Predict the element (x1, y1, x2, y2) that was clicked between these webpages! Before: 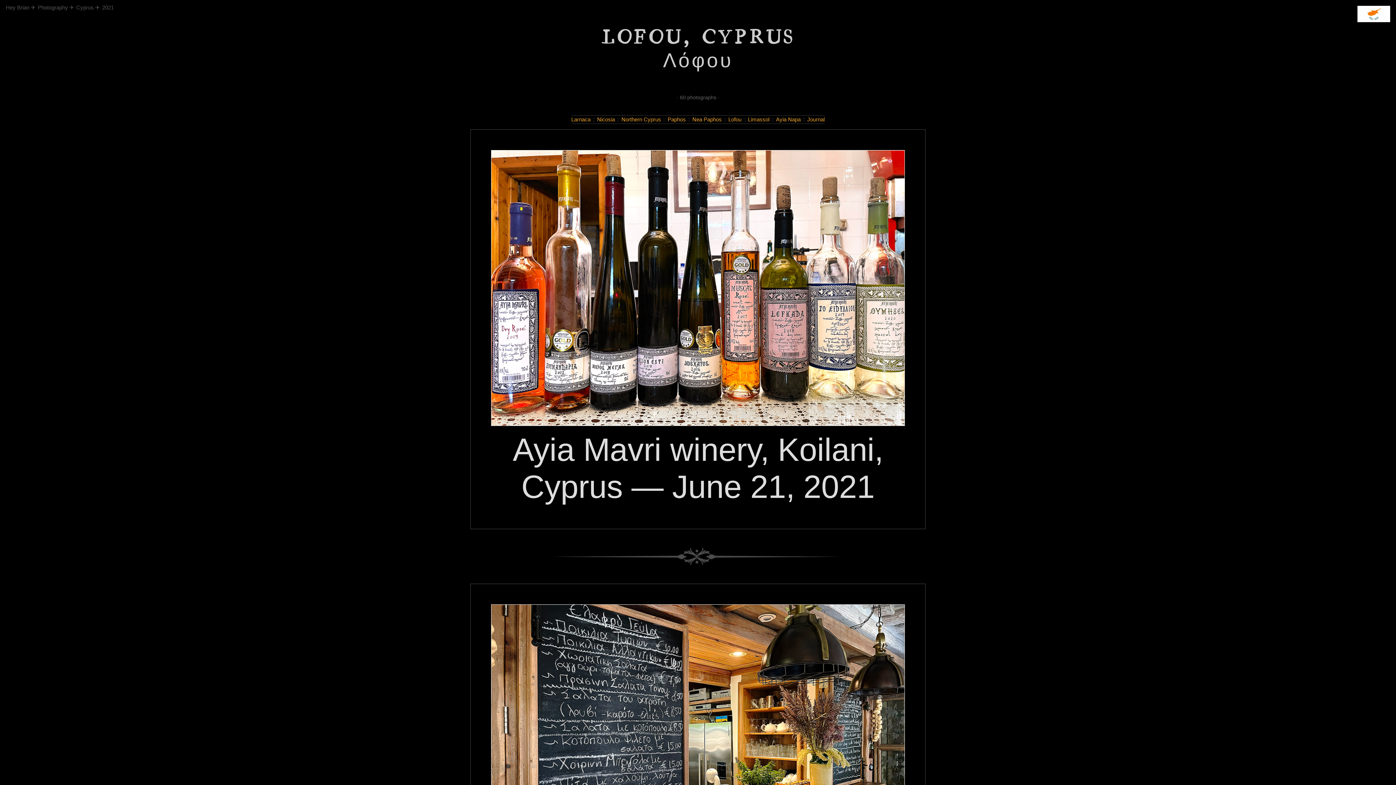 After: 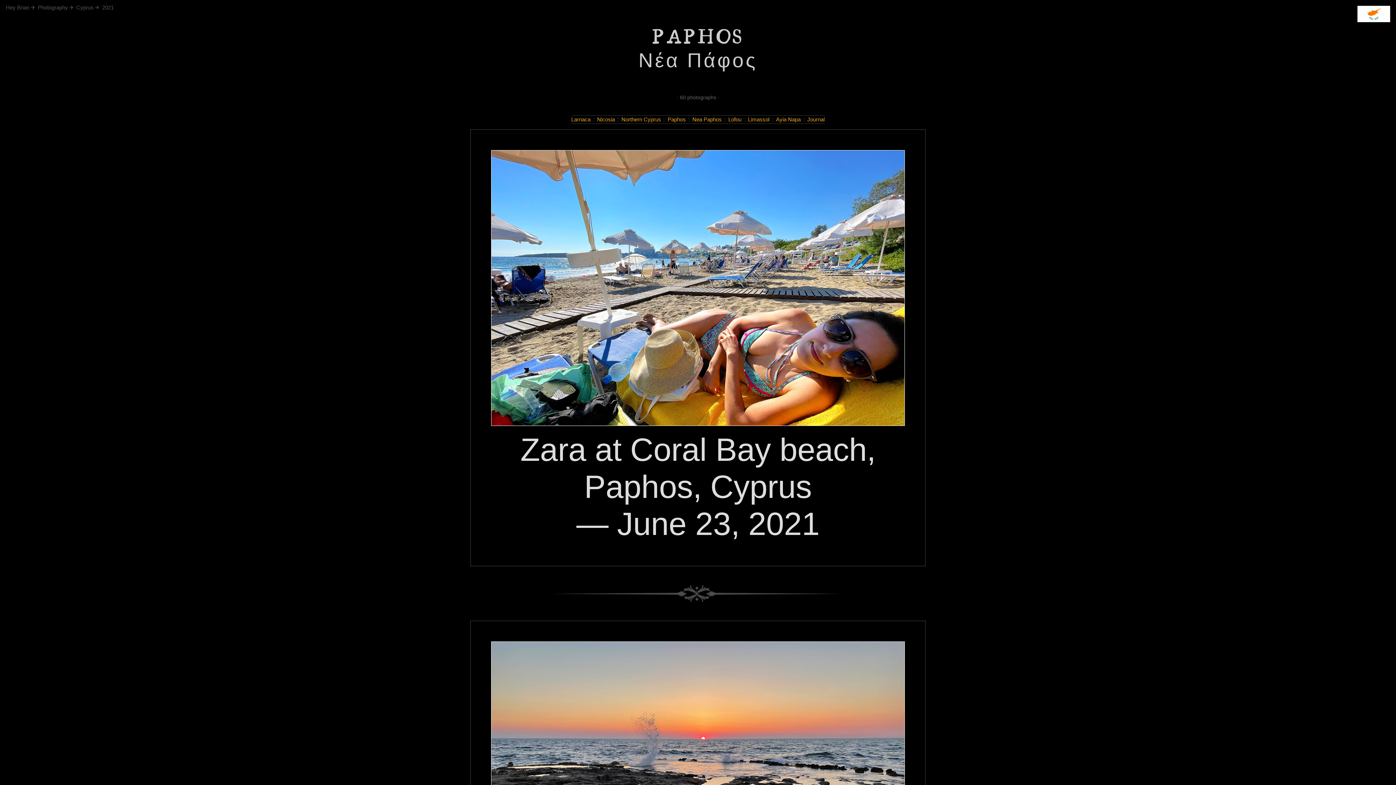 Action: label: Paphos bbox: (667, 116, 687, 122)